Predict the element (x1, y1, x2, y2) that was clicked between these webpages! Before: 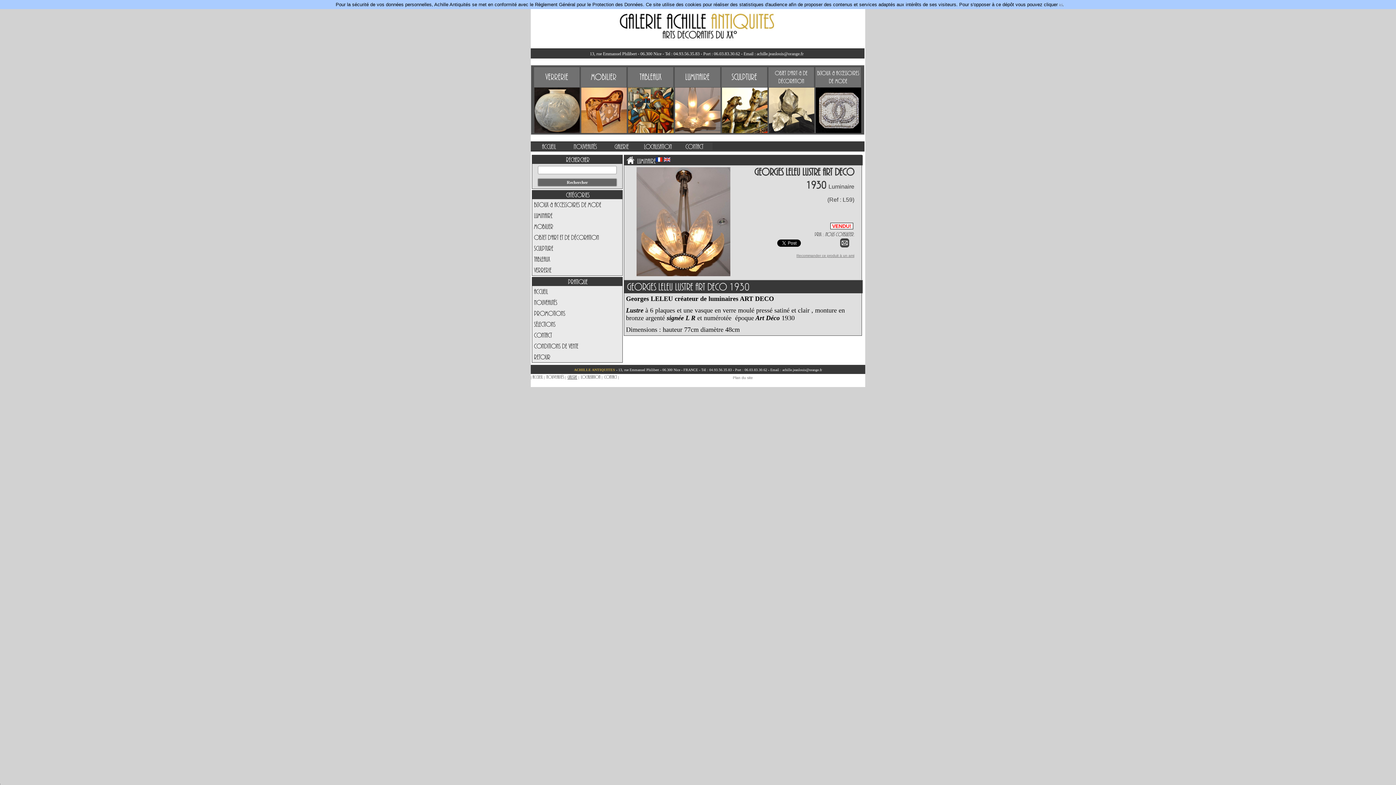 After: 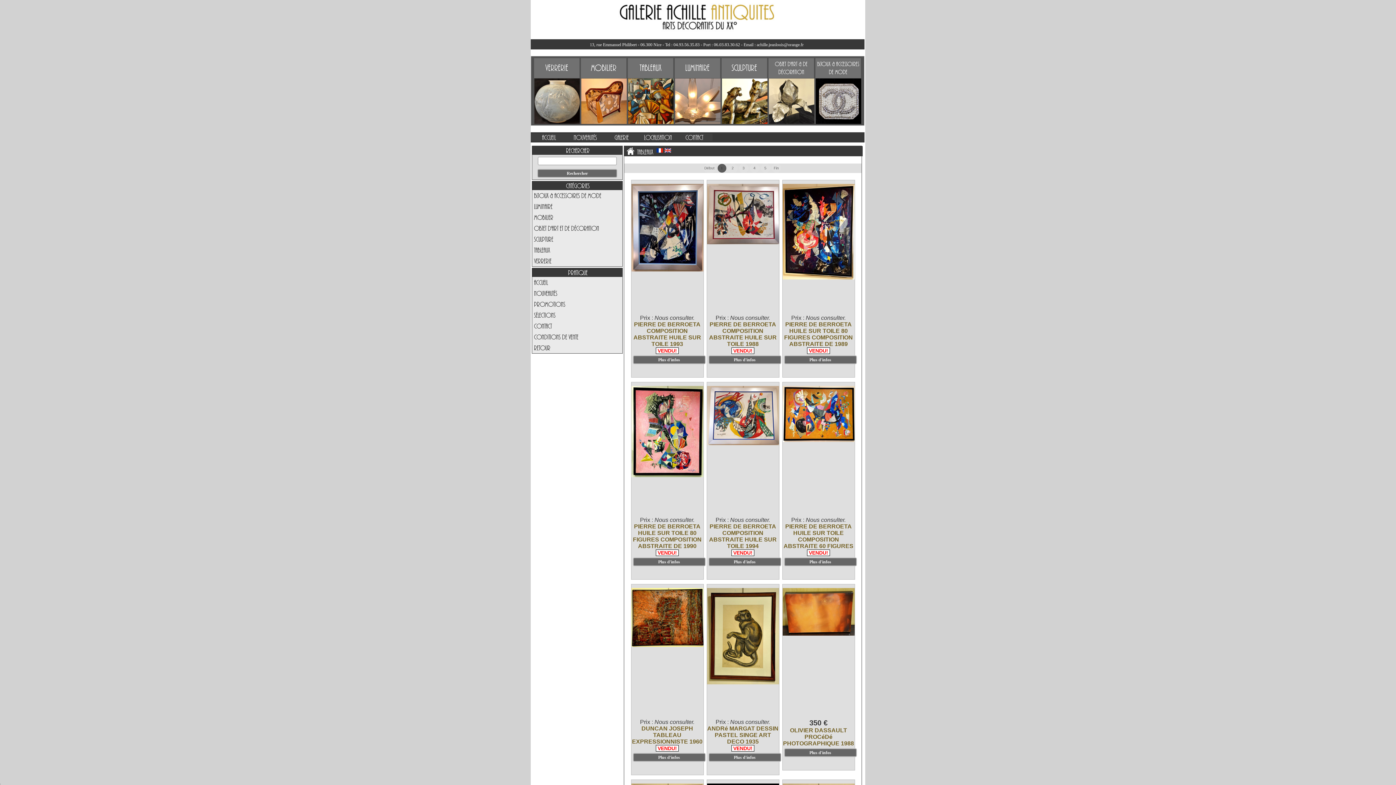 Action: bbox: (628, 87, 673, 134)